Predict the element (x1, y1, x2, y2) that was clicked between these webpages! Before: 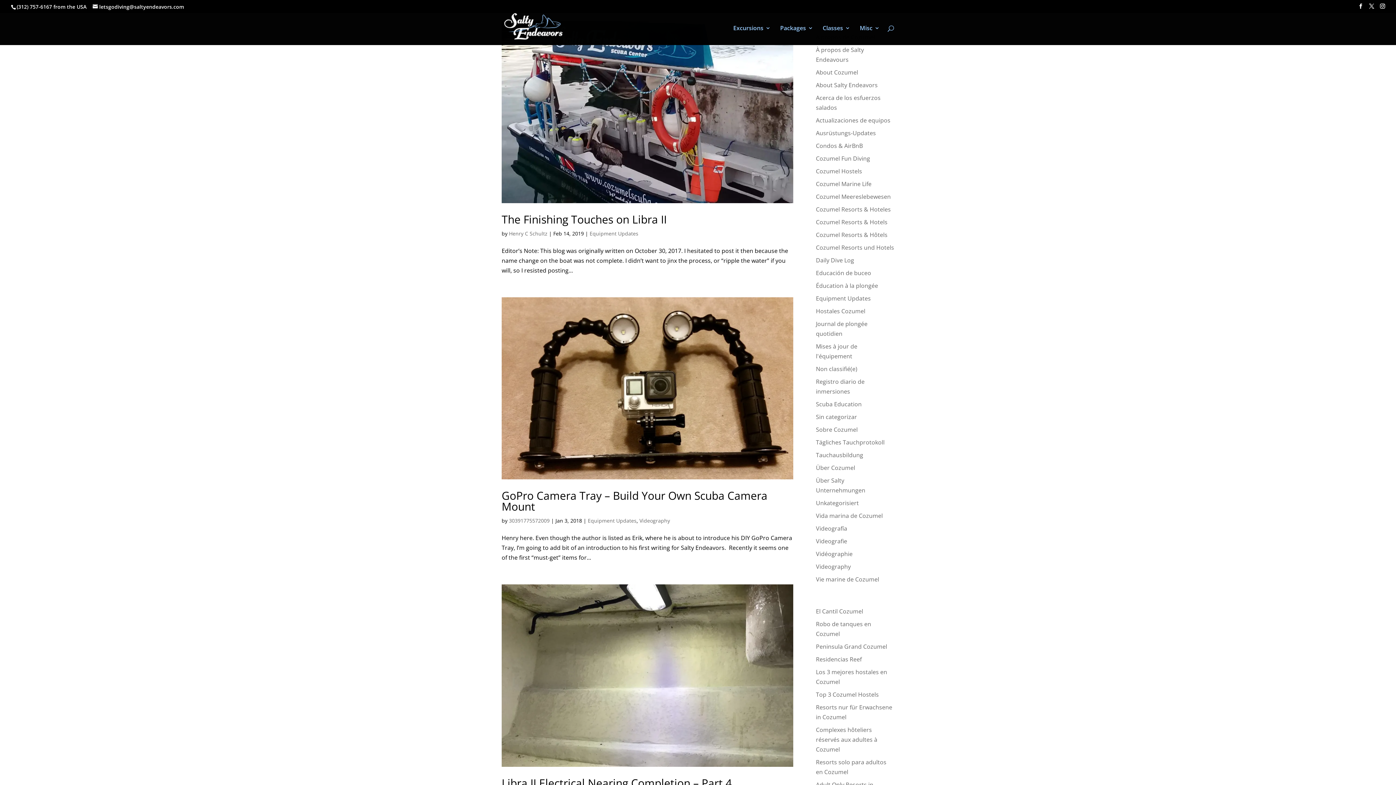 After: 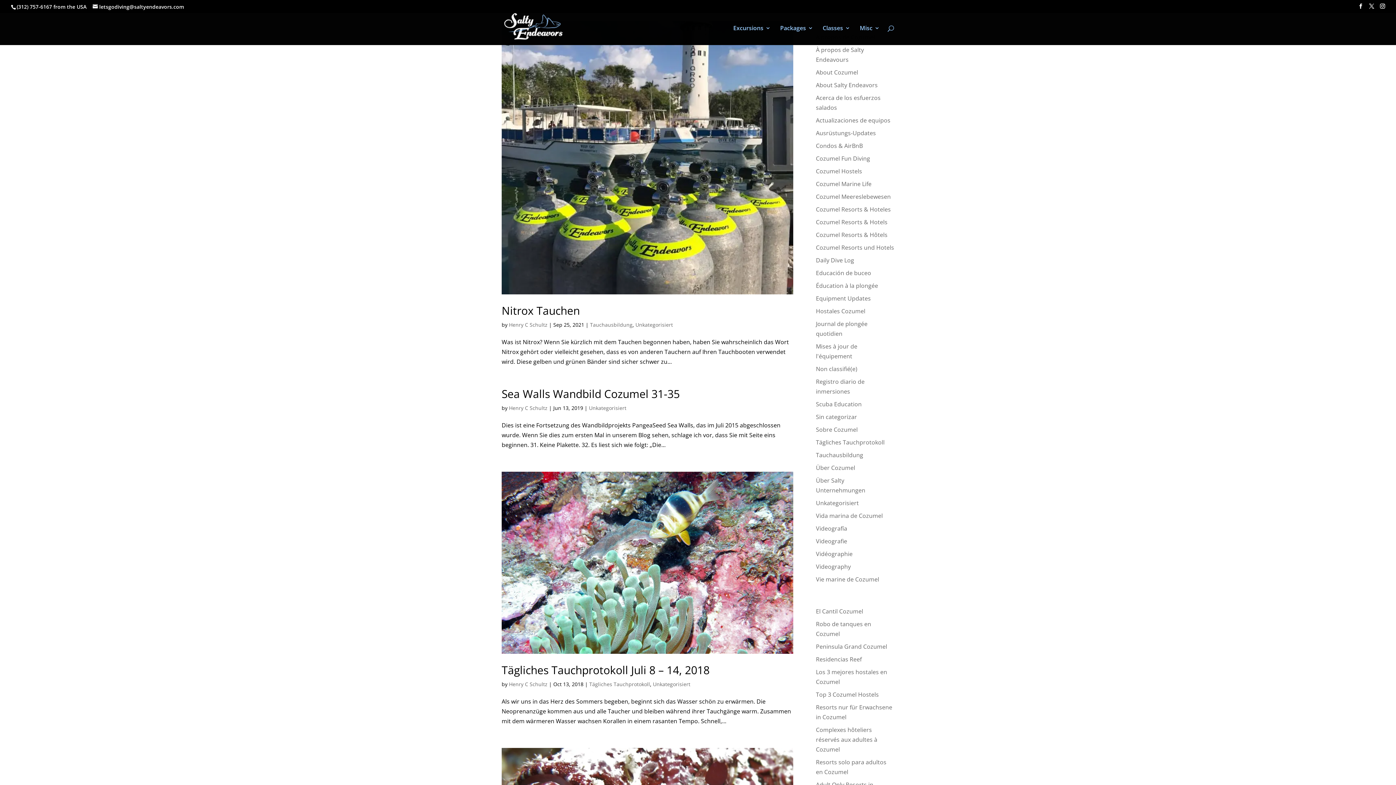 Action: label: Unkategorisiert bbox: (816, 499, 859, 507)